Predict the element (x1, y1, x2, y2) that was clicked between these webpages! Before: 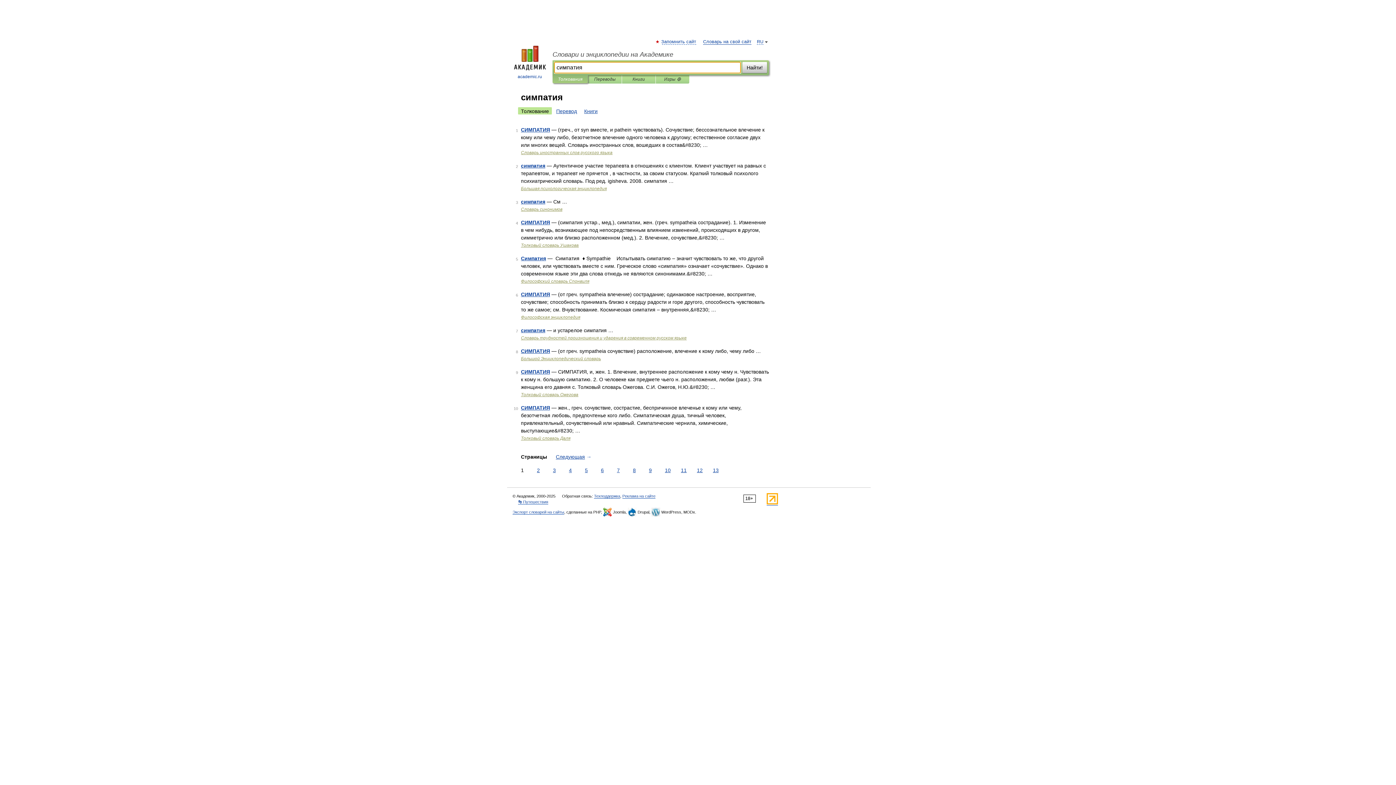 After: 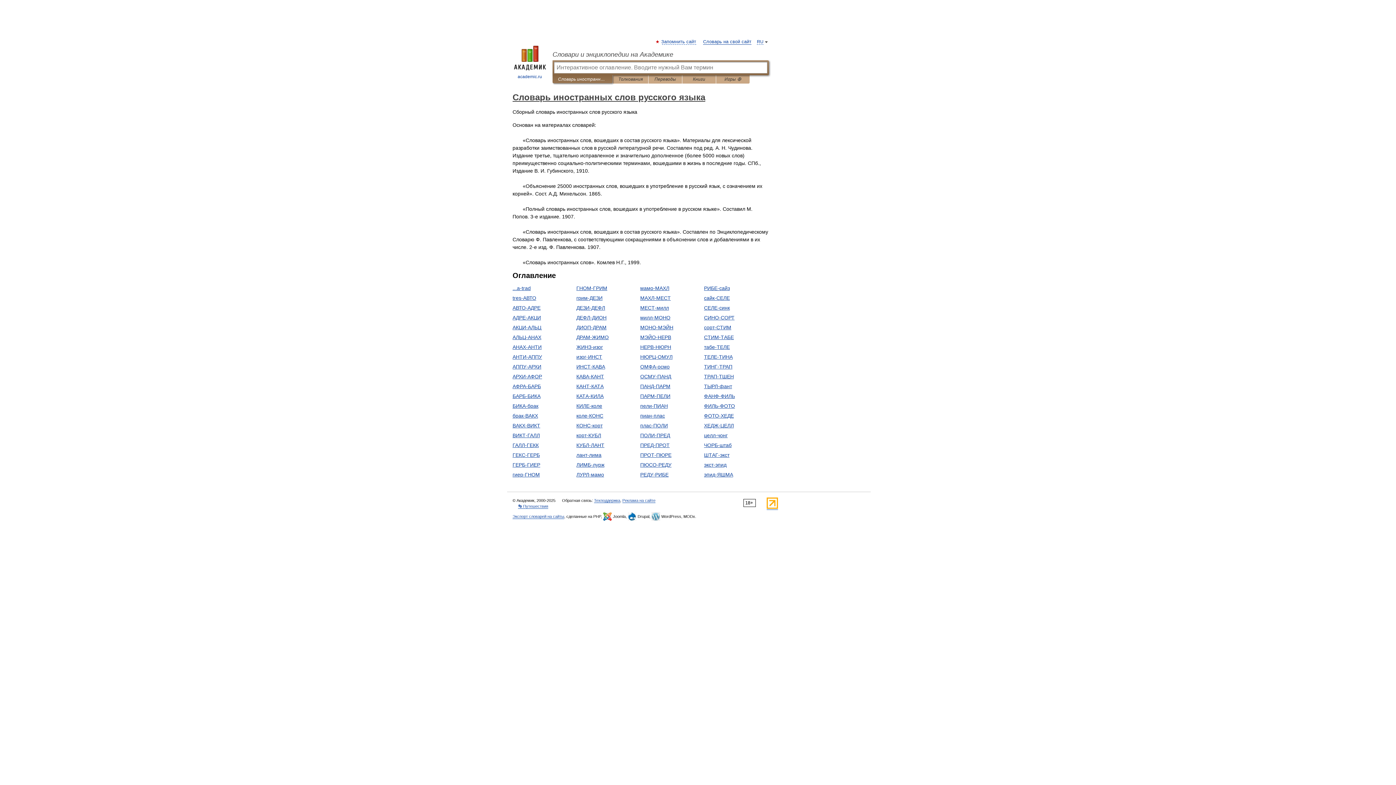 Action: bbox: (521, 150, 612, 155) label: Словарь иностранных слов русского языка